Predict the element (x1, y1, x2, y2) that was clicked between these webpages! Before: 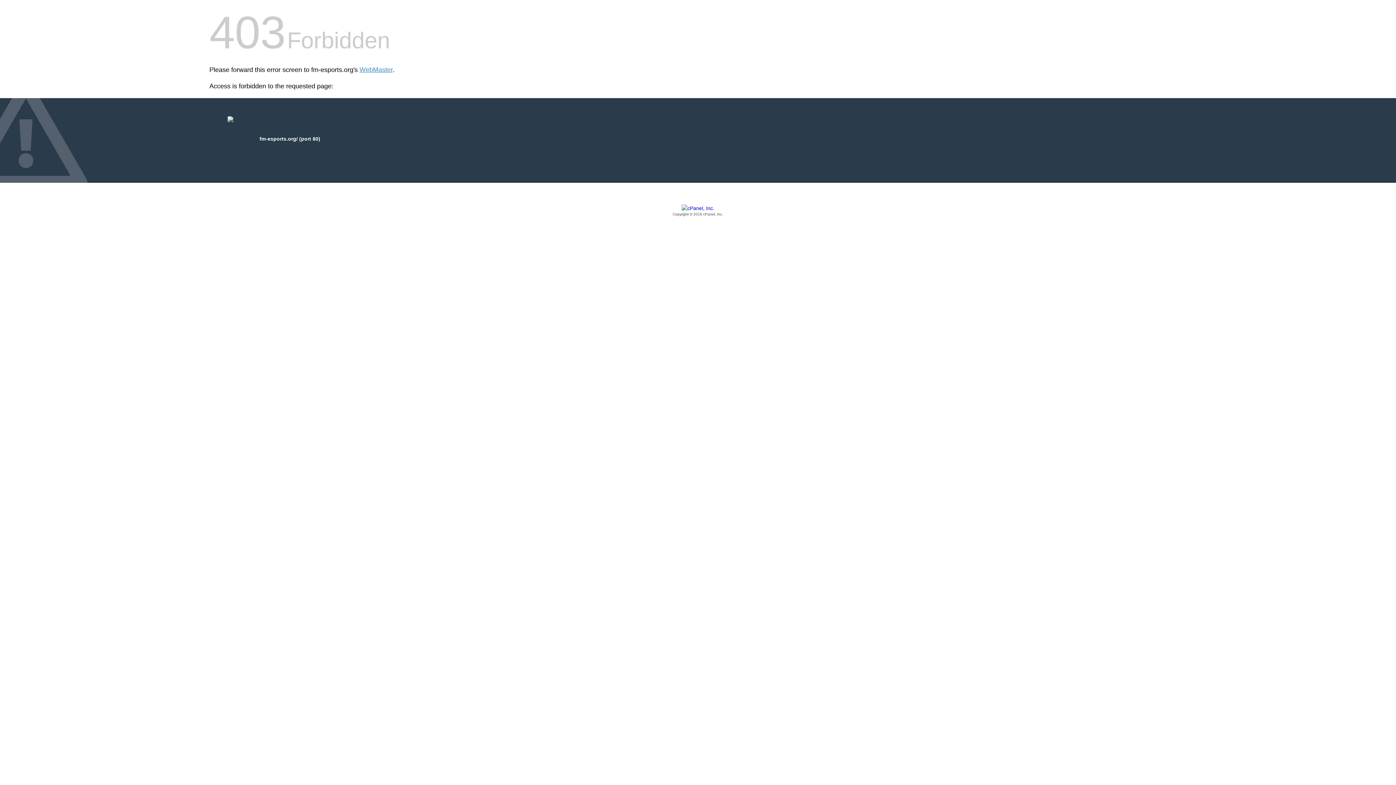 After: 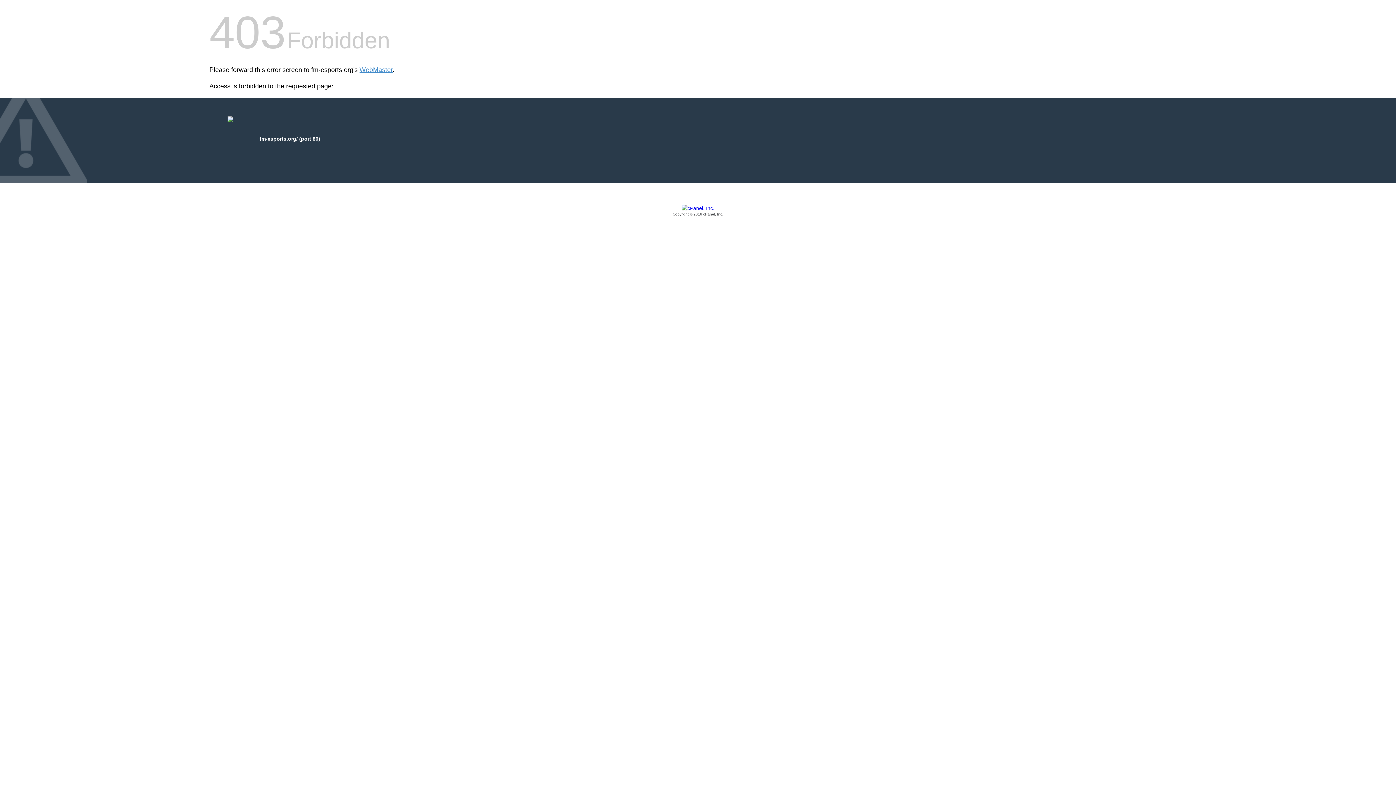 Action: label: Copyright © 2016 cPanel, Inc. bbox: (209, 205, 1186, 217)